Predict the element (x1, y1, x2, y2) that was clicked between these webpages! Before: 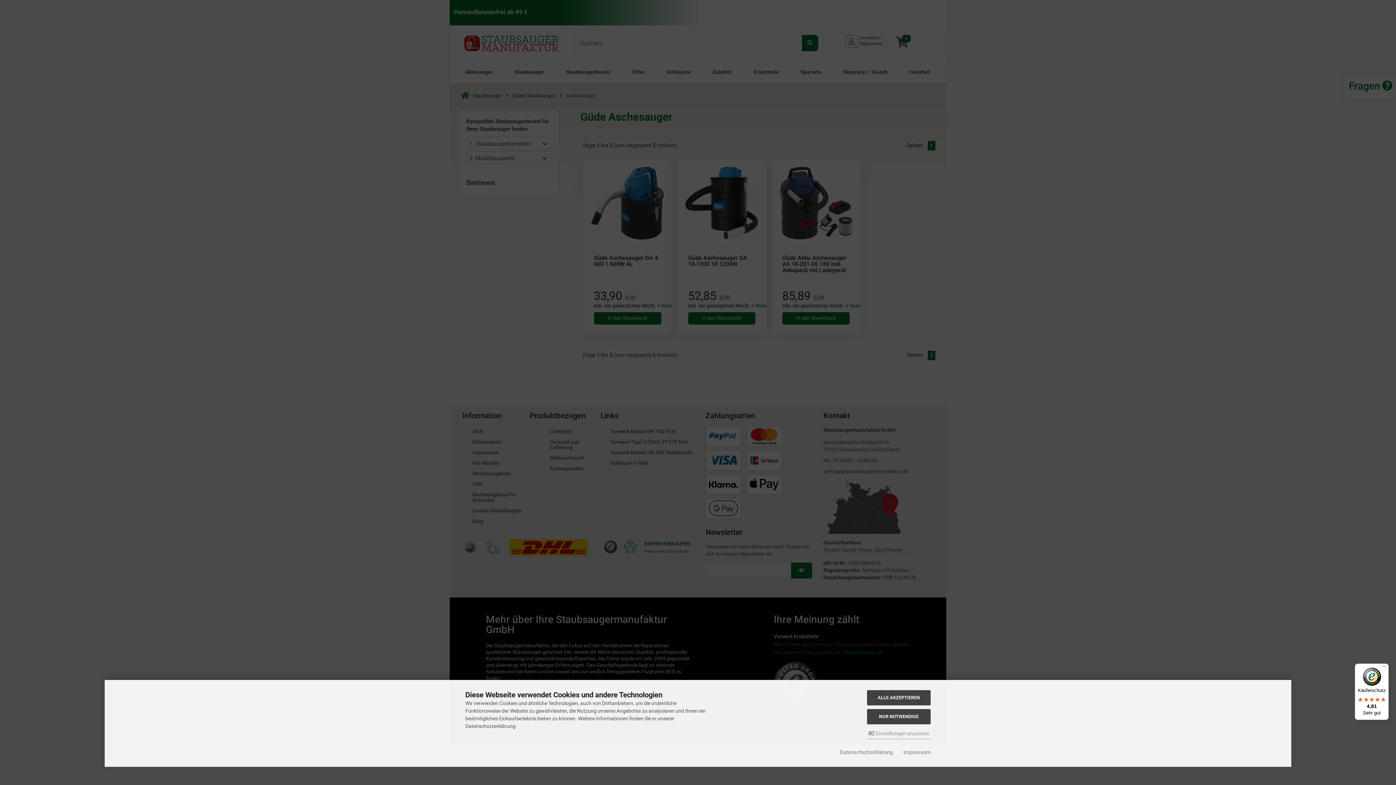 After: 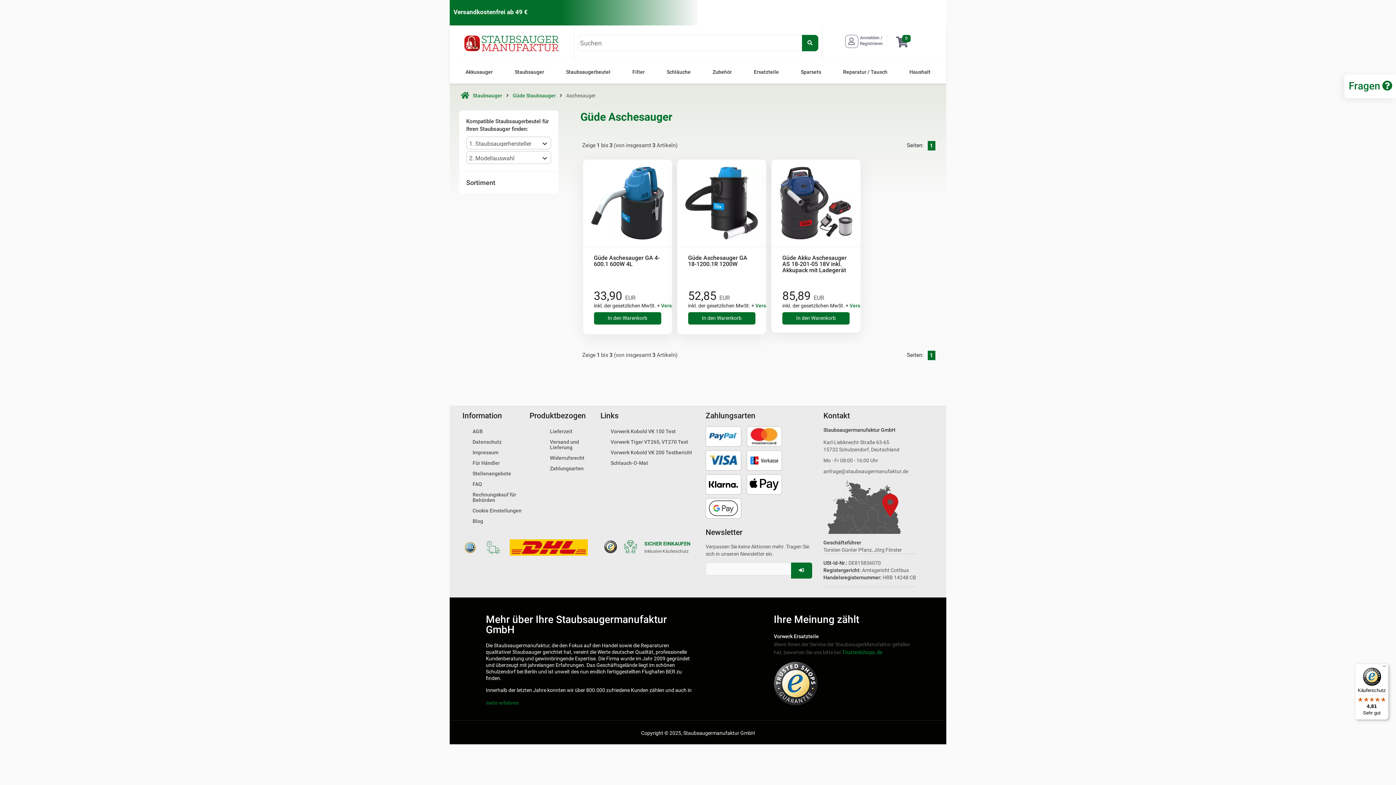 Action: bbox: (867, 690, 930, 705) label: ALLE AKZEPTIEREN